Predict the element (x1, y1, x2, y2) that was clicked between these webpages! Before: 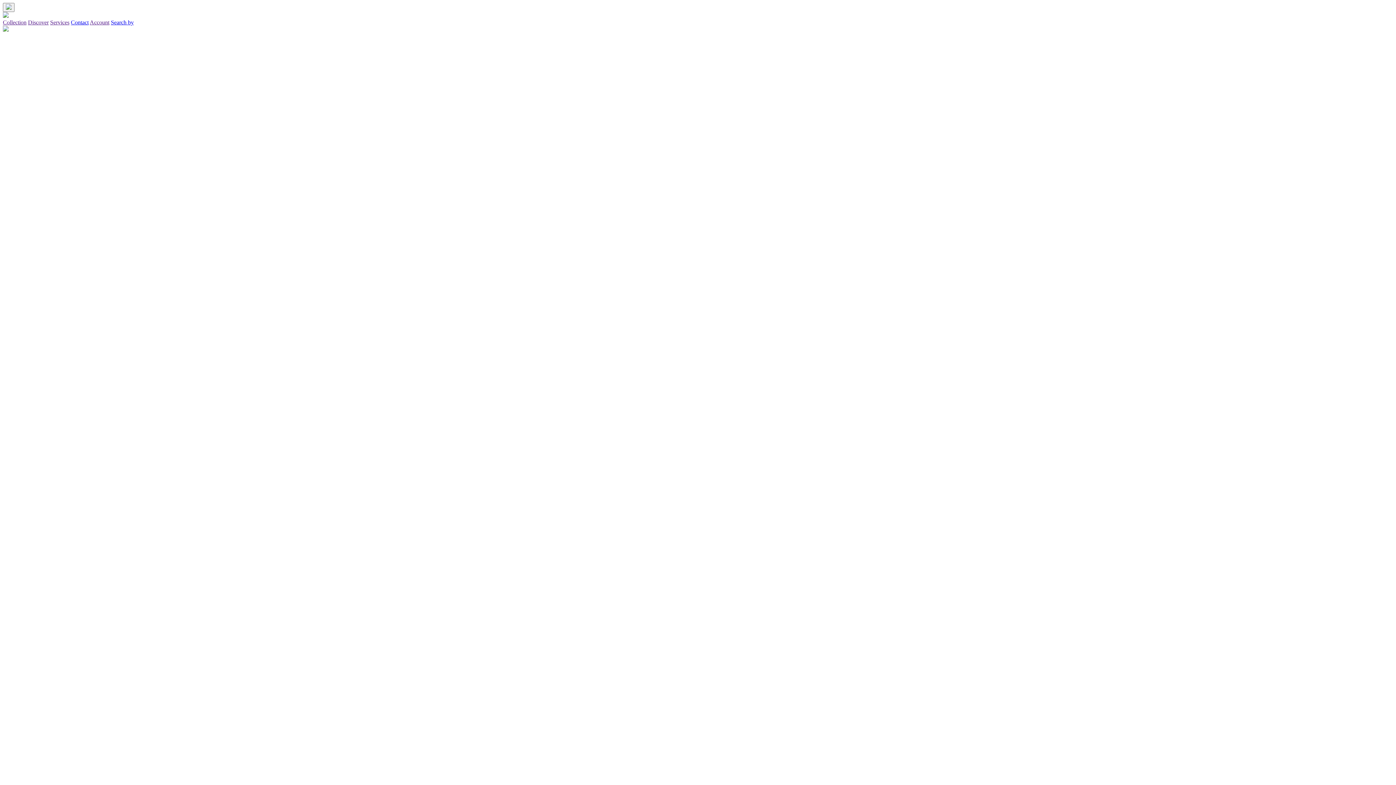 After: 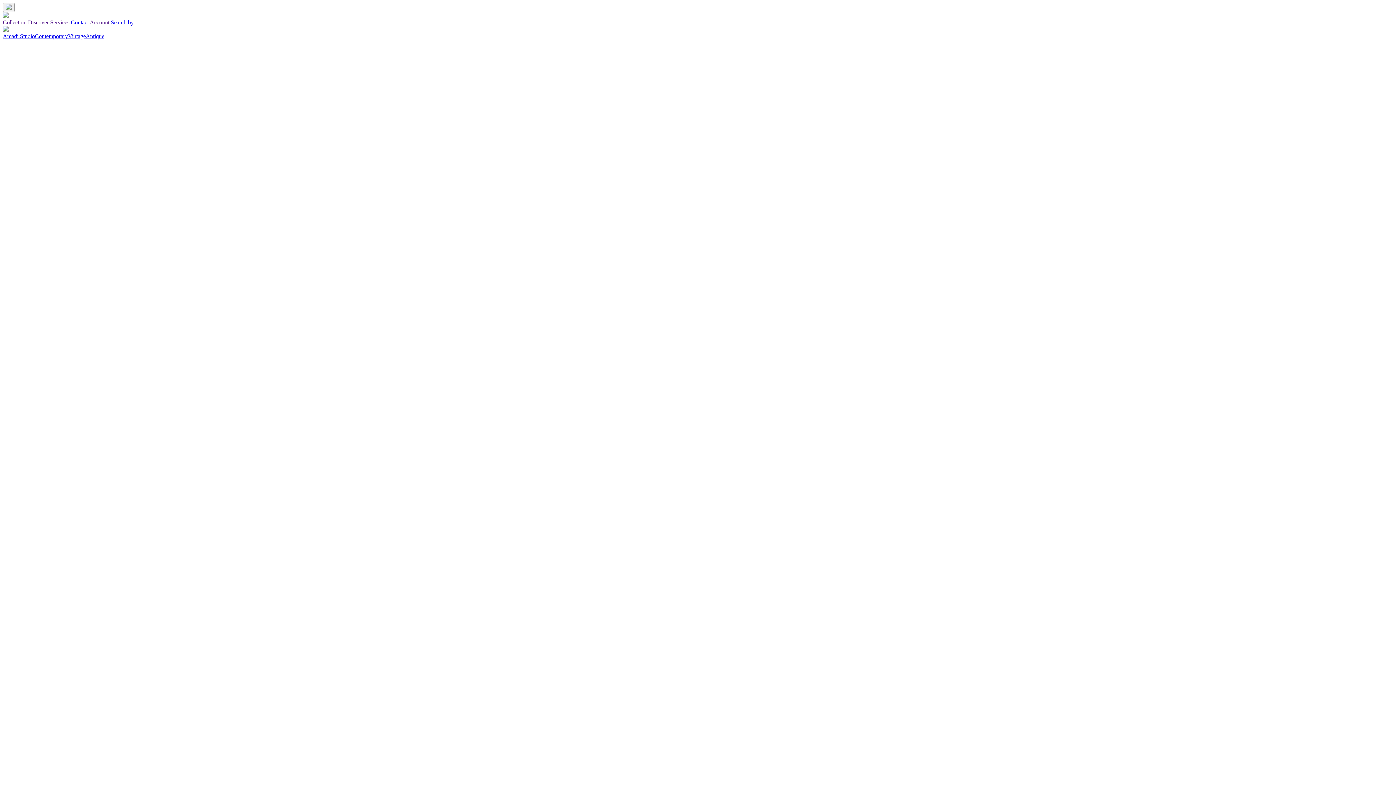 Action: bbox: (2, 19, 26, 25) label: Collection